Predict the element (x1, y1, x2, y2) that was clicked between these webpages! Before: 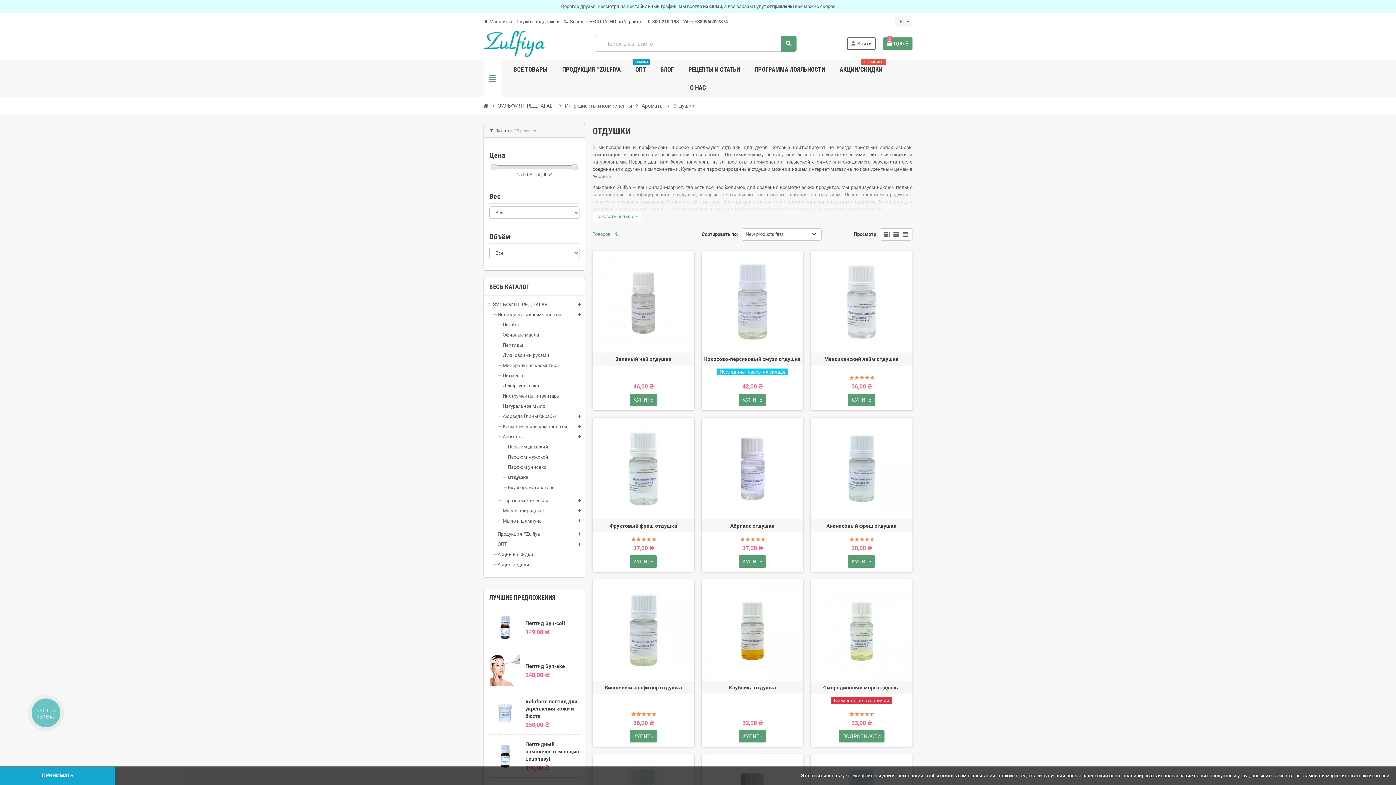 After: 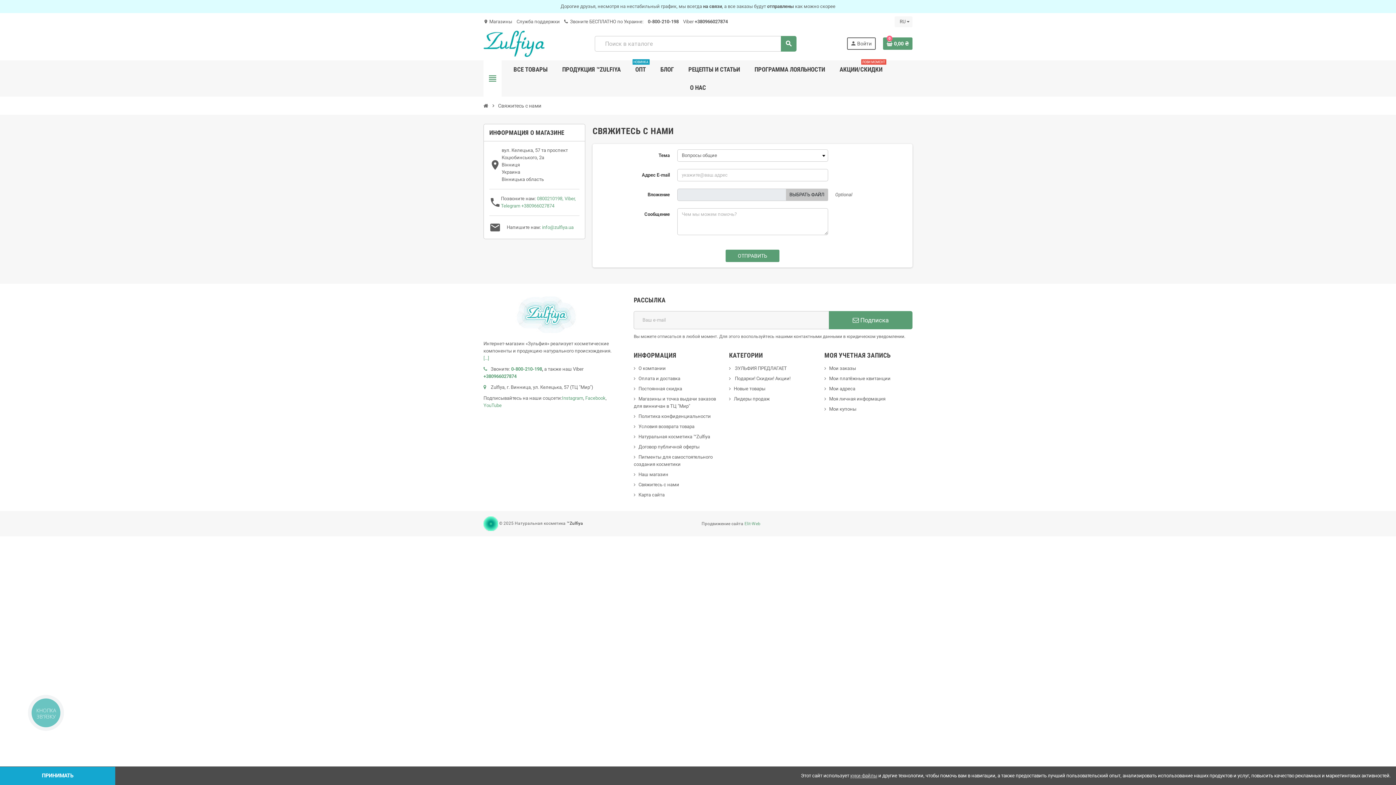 Action: bbox: (516, 18, 560, 24) label: Служба поддержки